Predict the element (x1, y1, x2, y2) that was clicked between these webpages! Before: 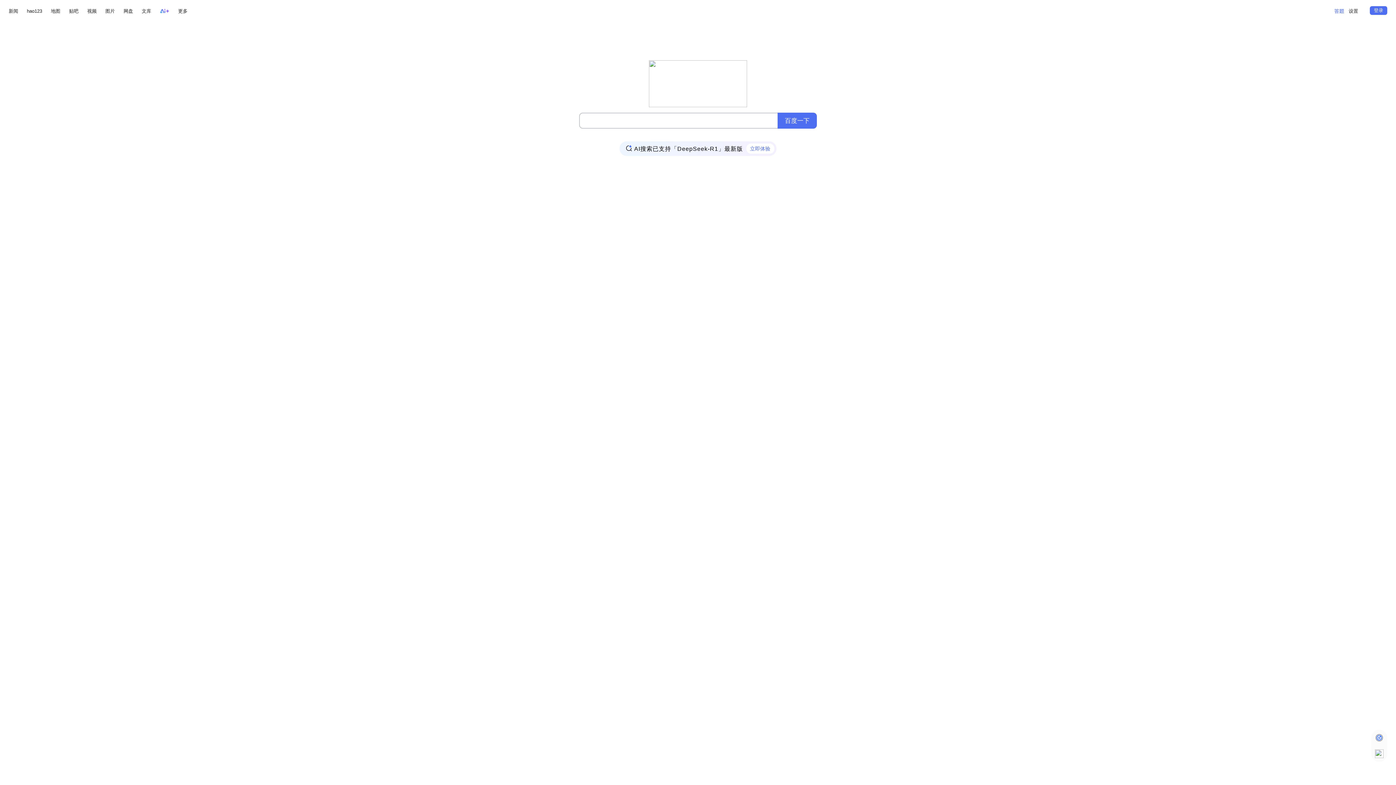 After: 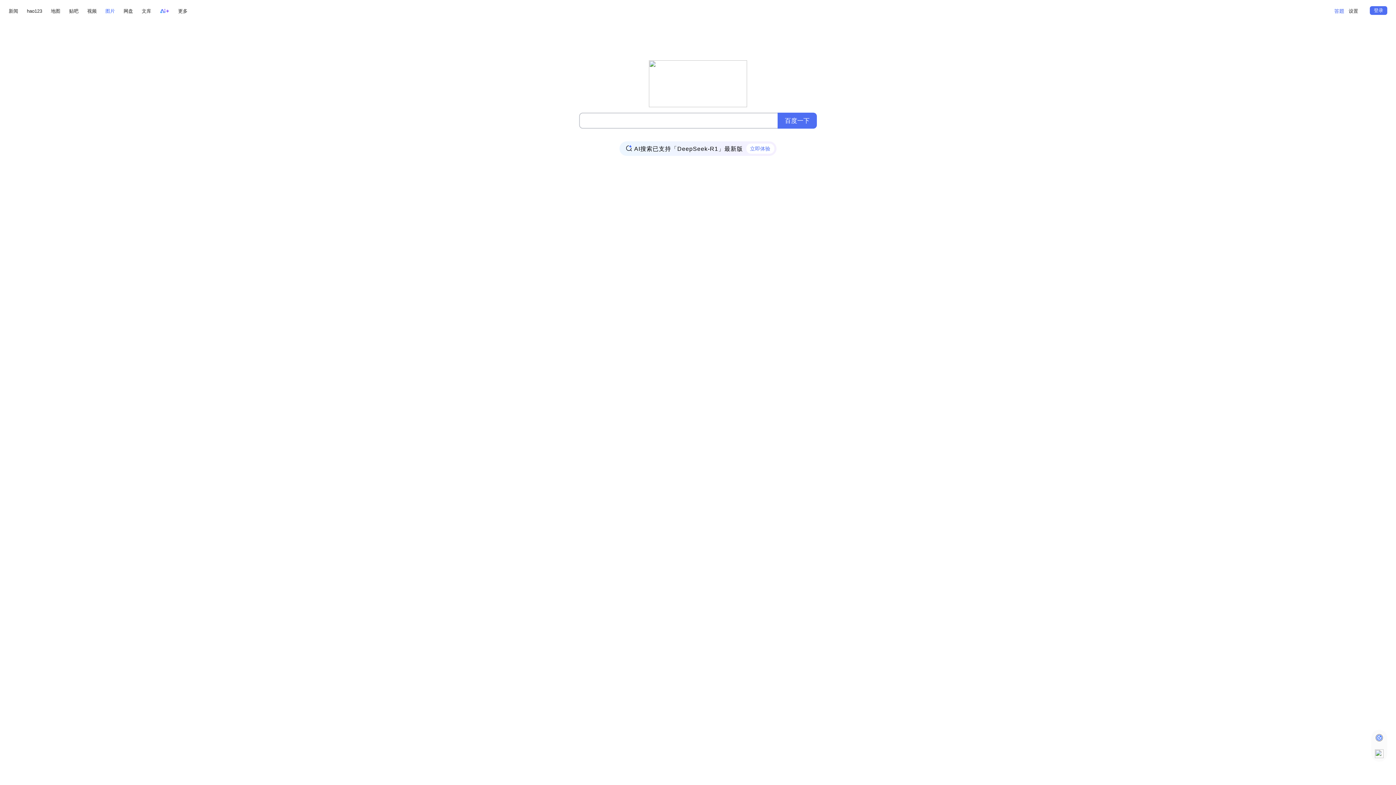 Action: bbox: (105, 6, 114, 15) label: 图片